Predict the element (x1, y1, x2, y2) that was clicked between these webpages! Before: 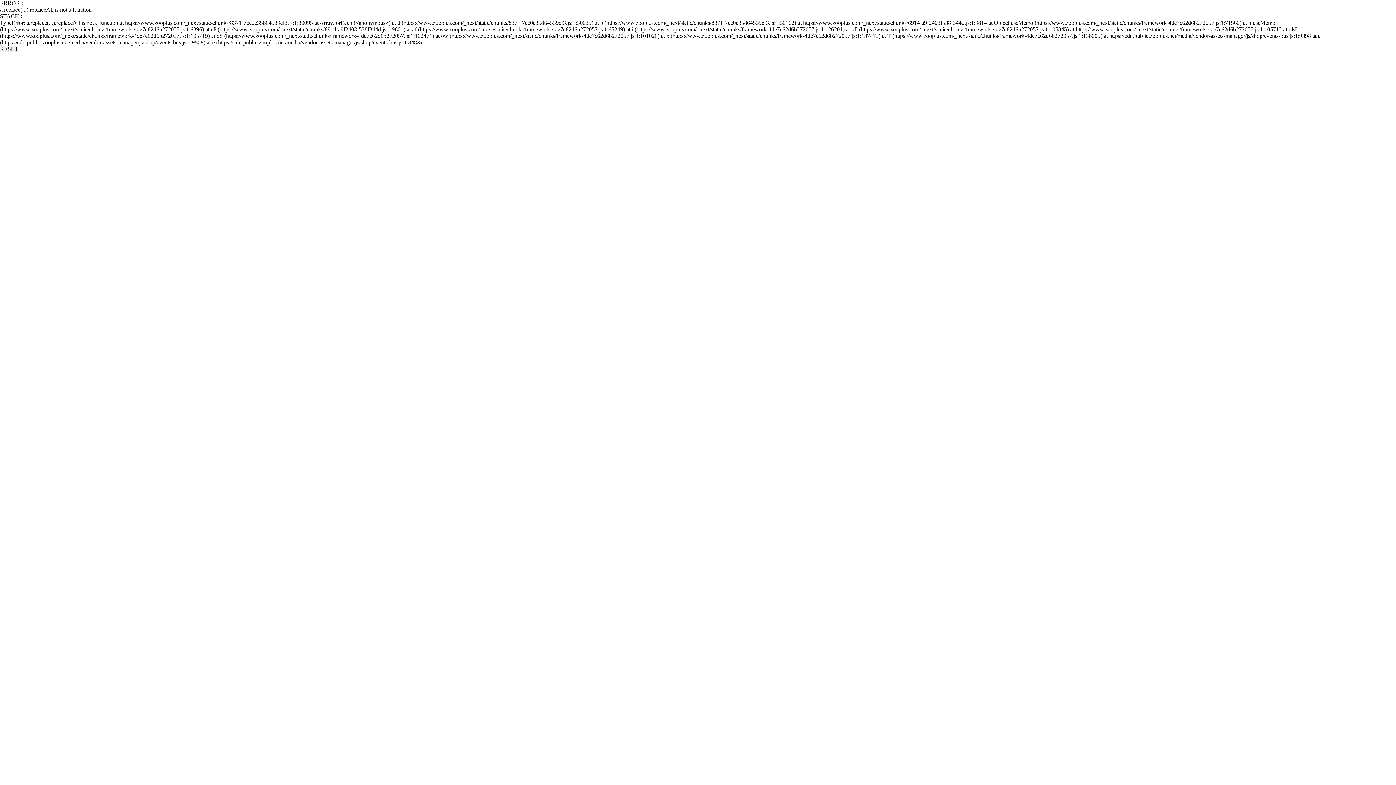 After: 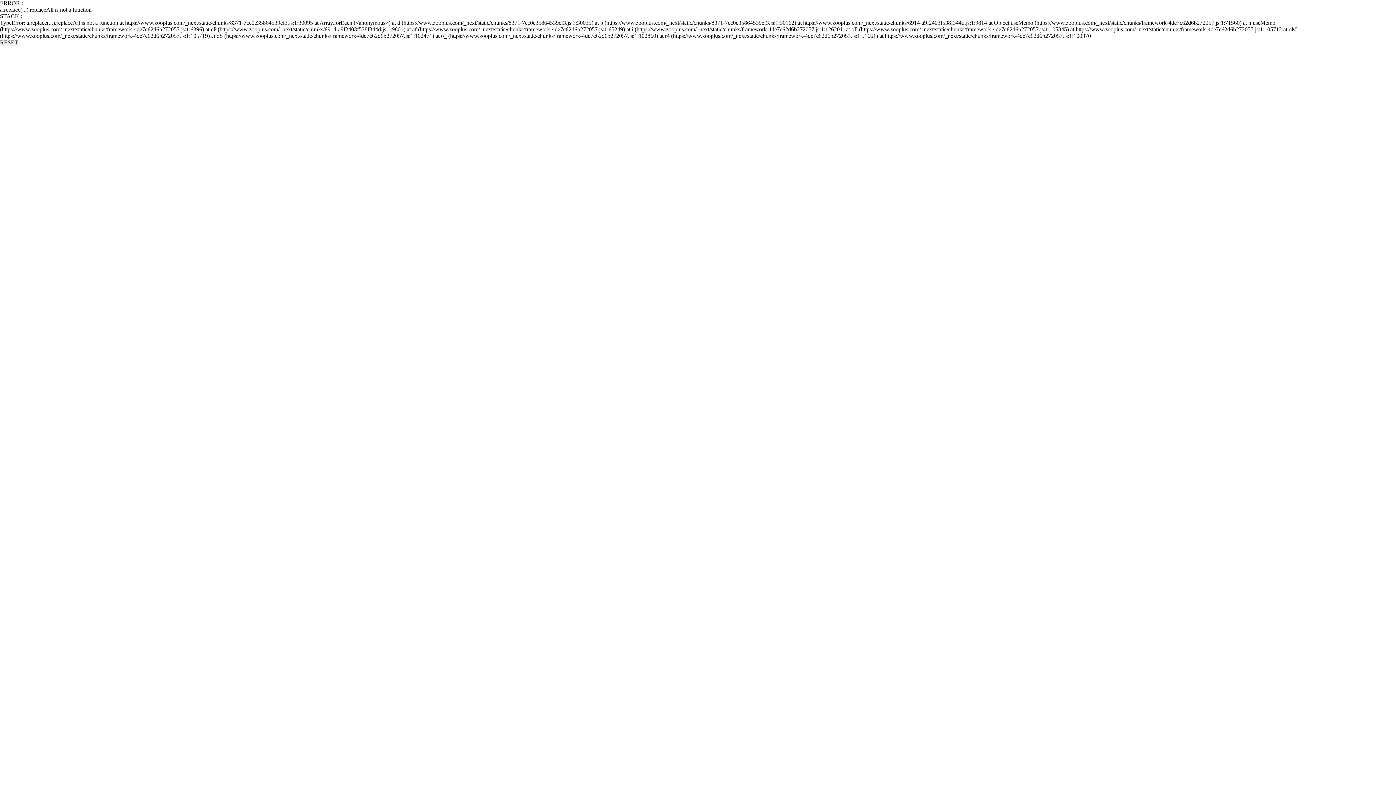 Action: bbox: (0, 45, 18, 52) label: RESET